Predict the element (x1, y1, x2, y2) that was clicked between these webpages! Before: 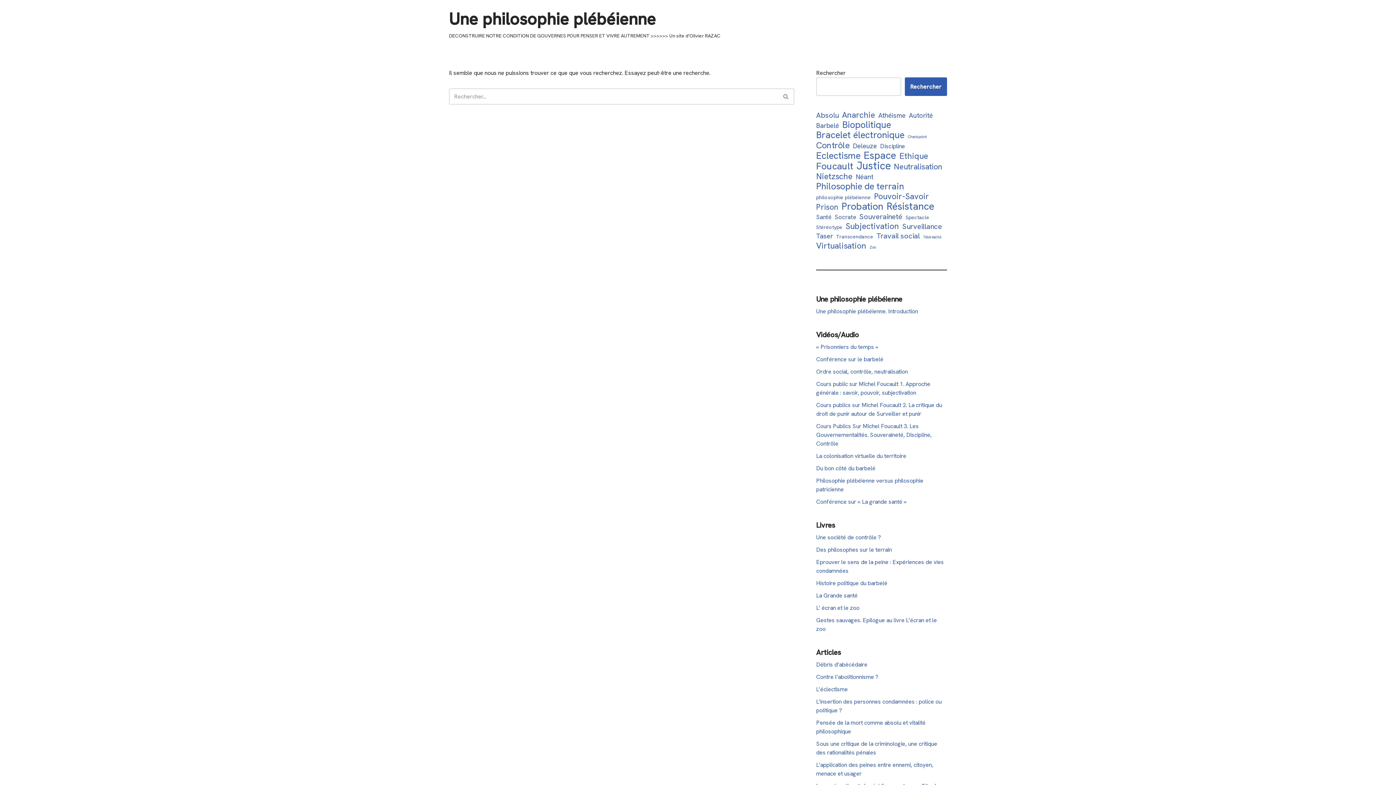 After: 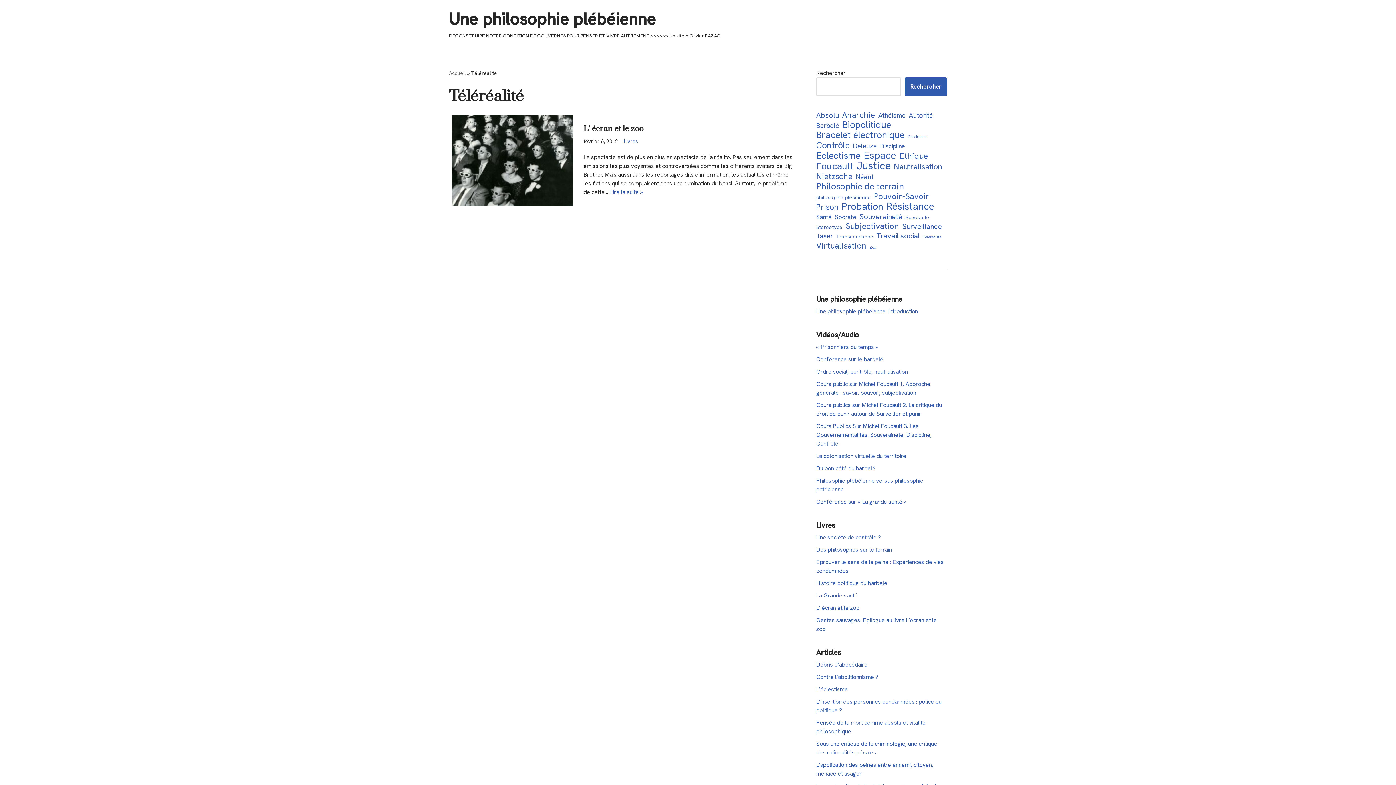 Action: label: Téléréalité (1 élément) bbox: (923, 232, 941, 241)